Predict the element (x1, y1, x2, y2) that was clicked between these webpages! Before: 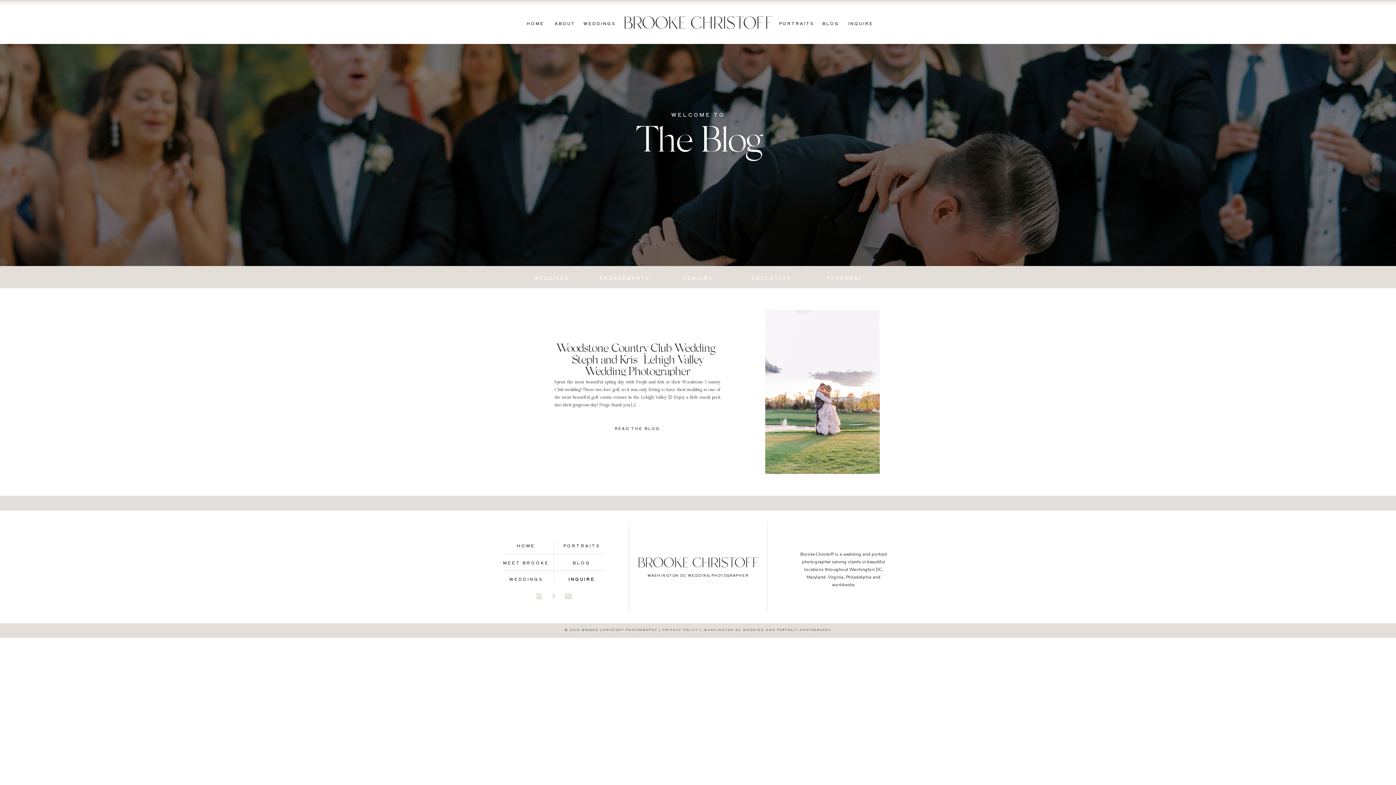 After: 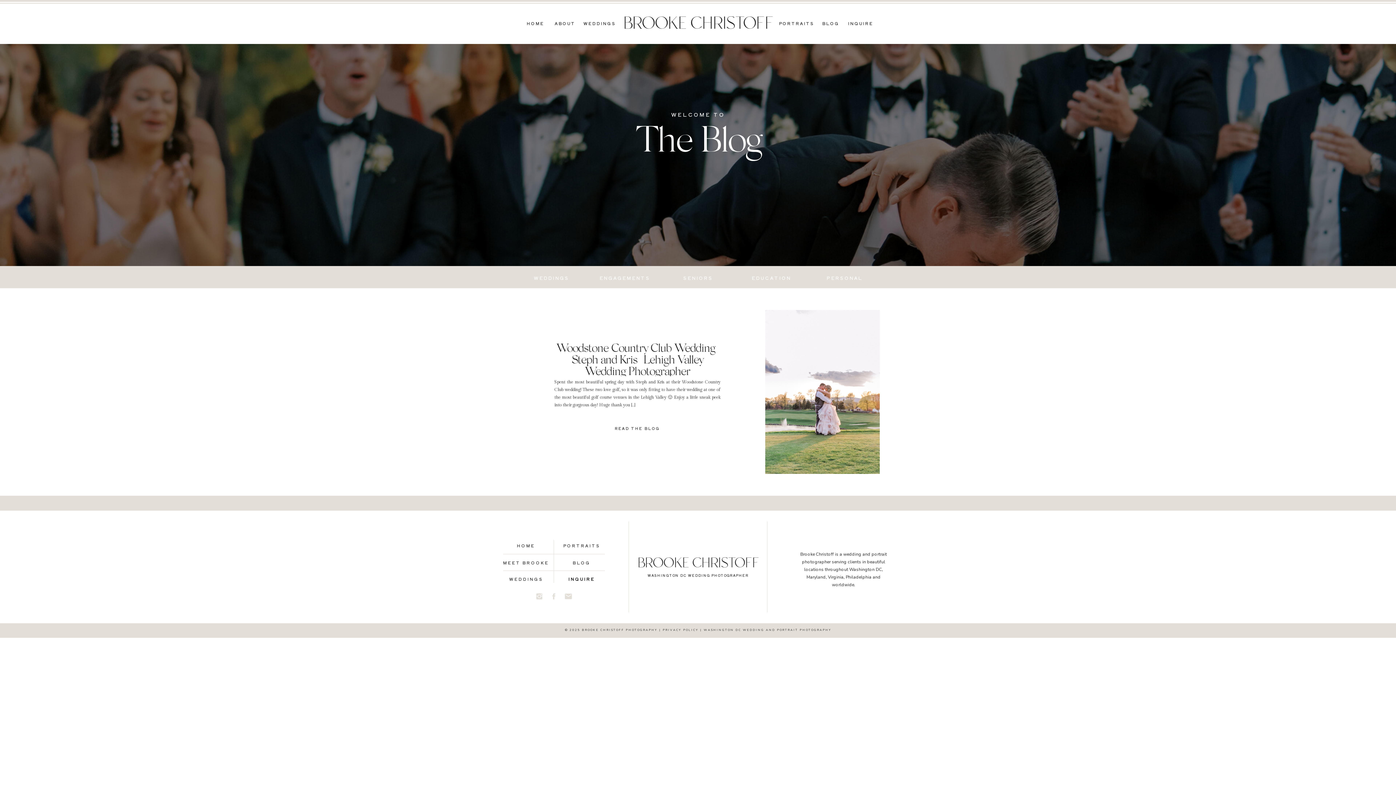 Action: bbox: (564, 592, 573, 600)